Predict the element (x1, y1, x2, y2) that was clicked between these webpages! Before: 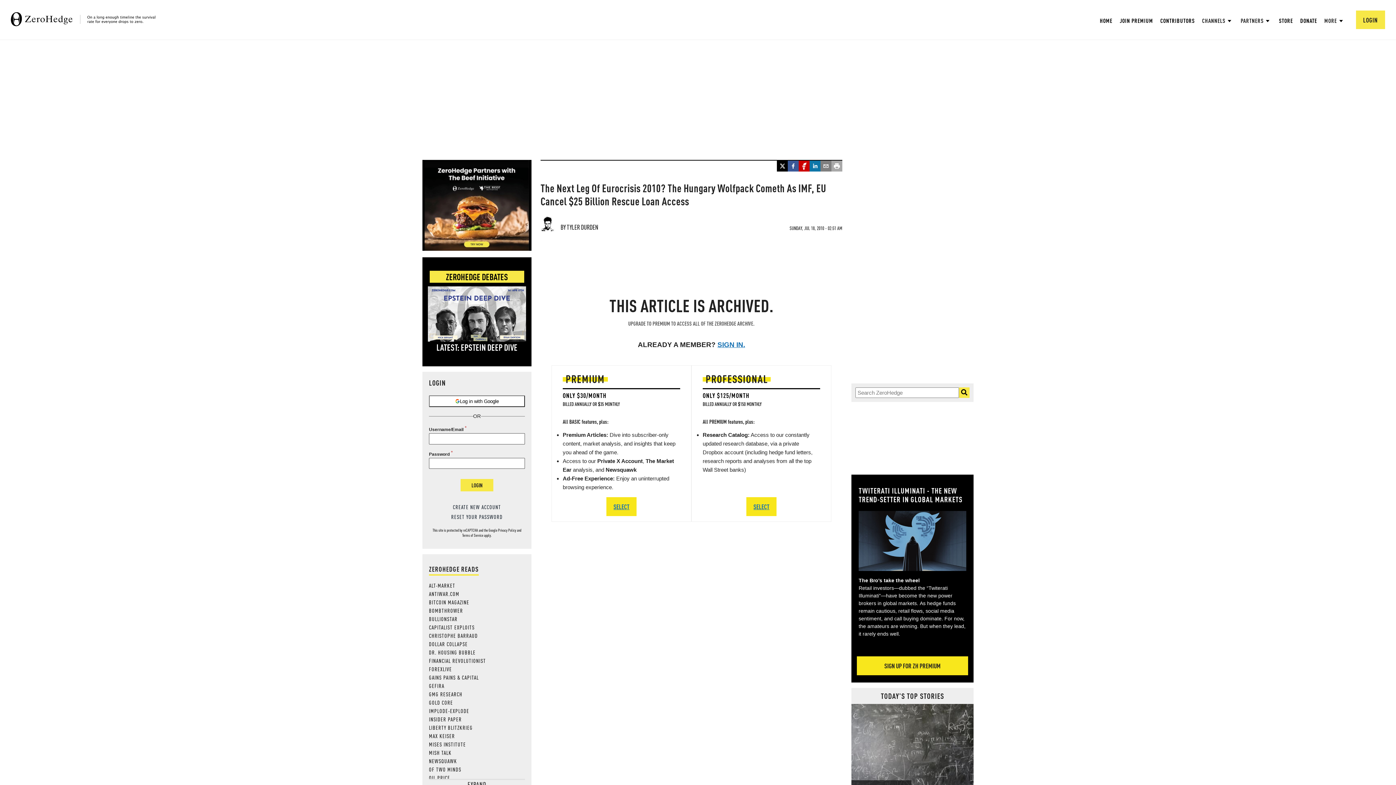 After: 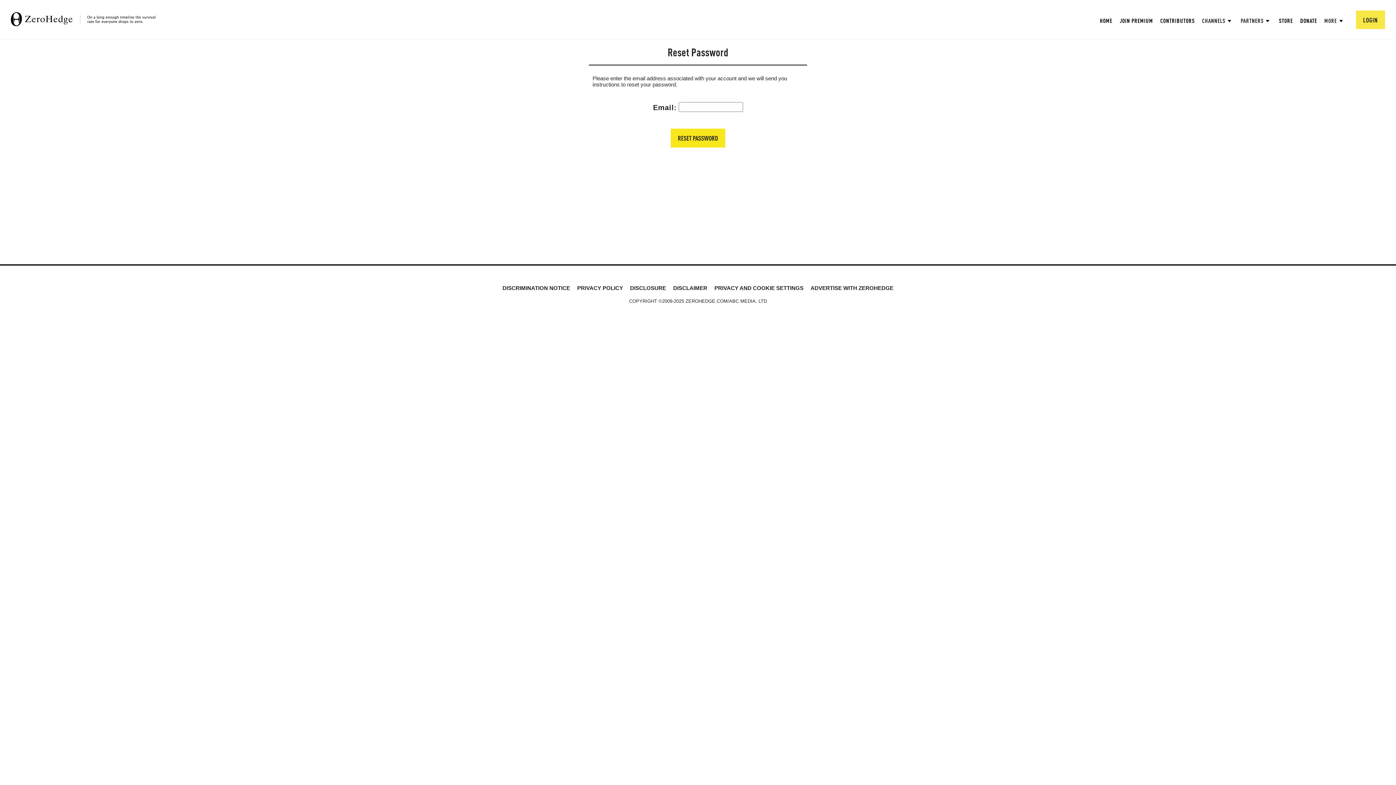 Action: label: RESET YOUR PASSWORD bbox: (429, 513, 525, 520)